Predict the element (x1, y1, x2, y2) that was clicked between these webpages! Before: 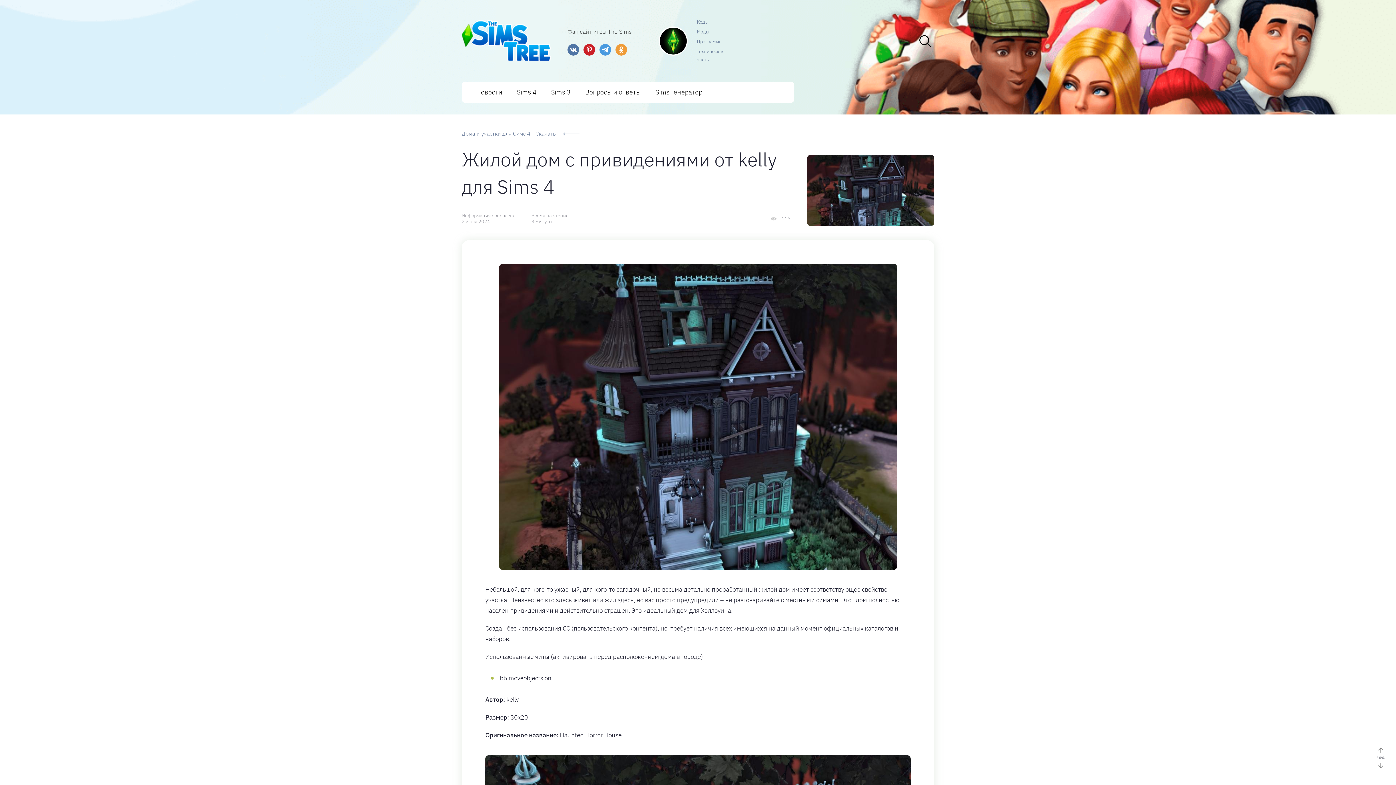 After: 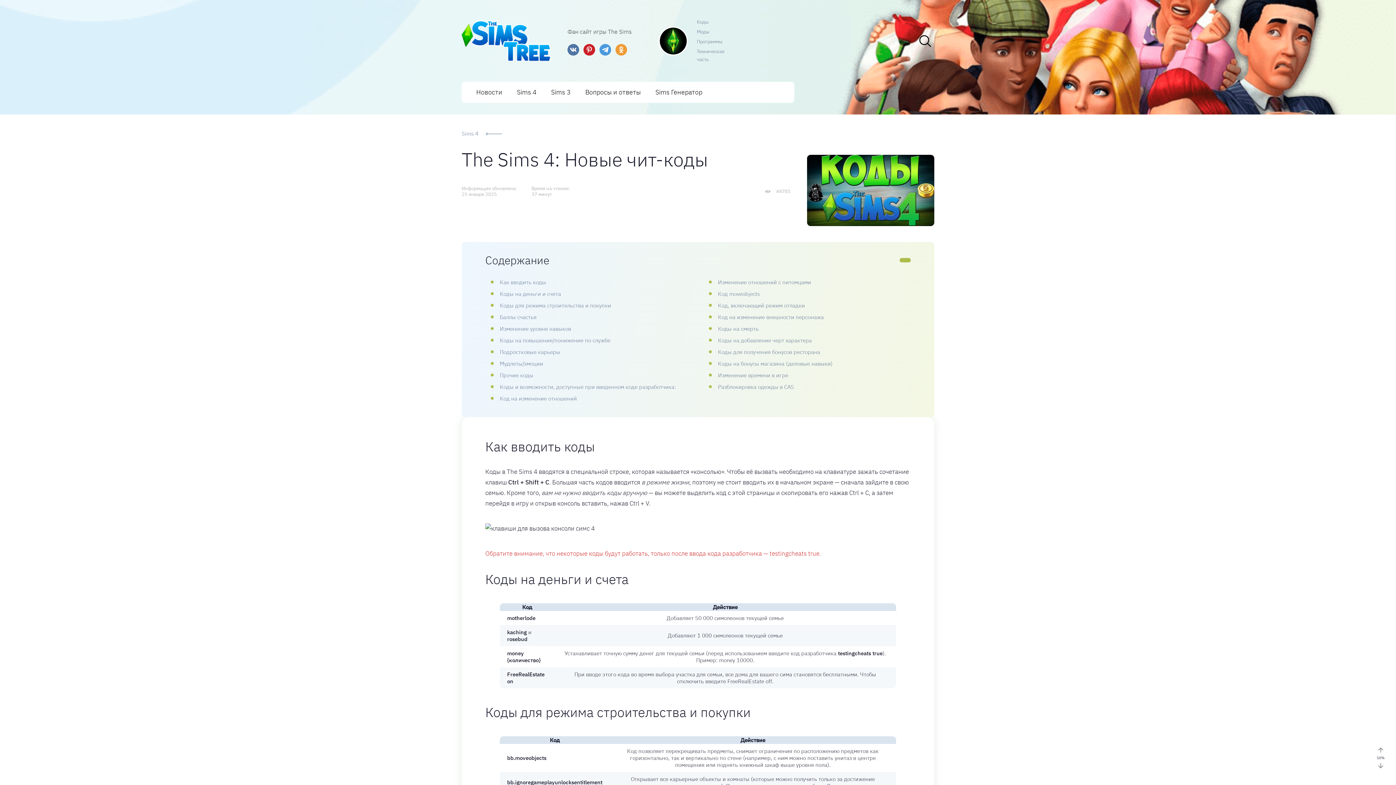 Action: bbox: (697, 18, 708, 25) label: Коды